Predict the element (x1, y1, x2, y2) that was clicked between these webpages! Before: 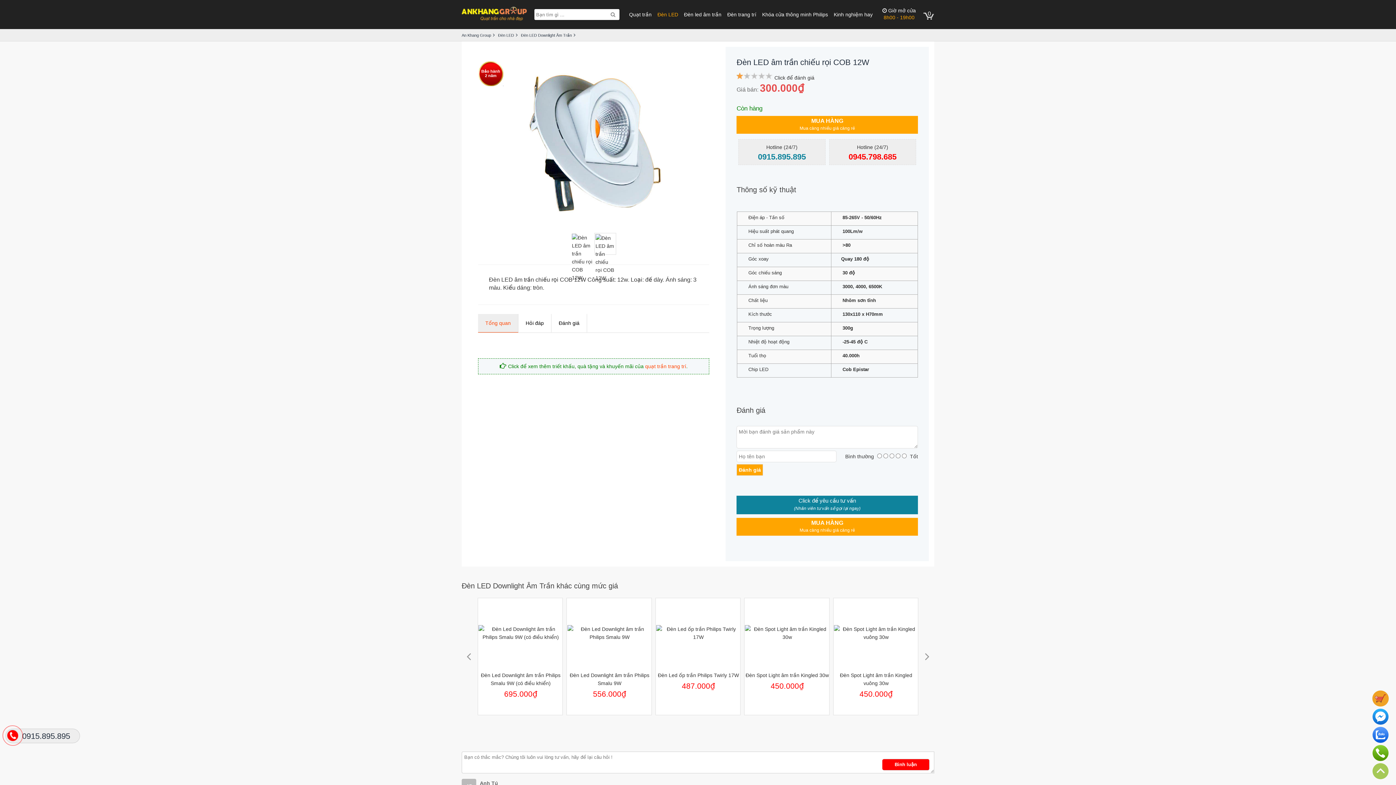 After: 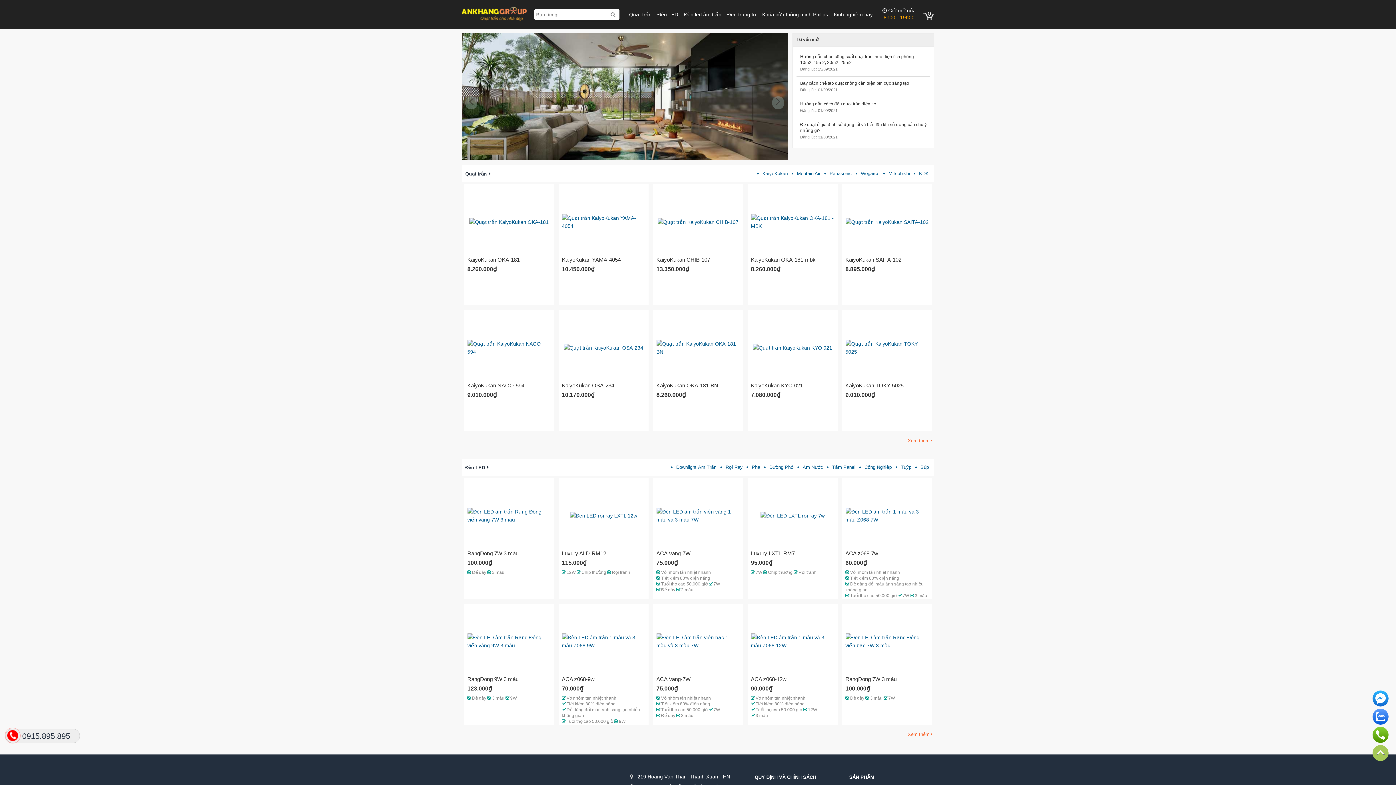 Action: bbox: (533, 284, 542, 290) label: tròn